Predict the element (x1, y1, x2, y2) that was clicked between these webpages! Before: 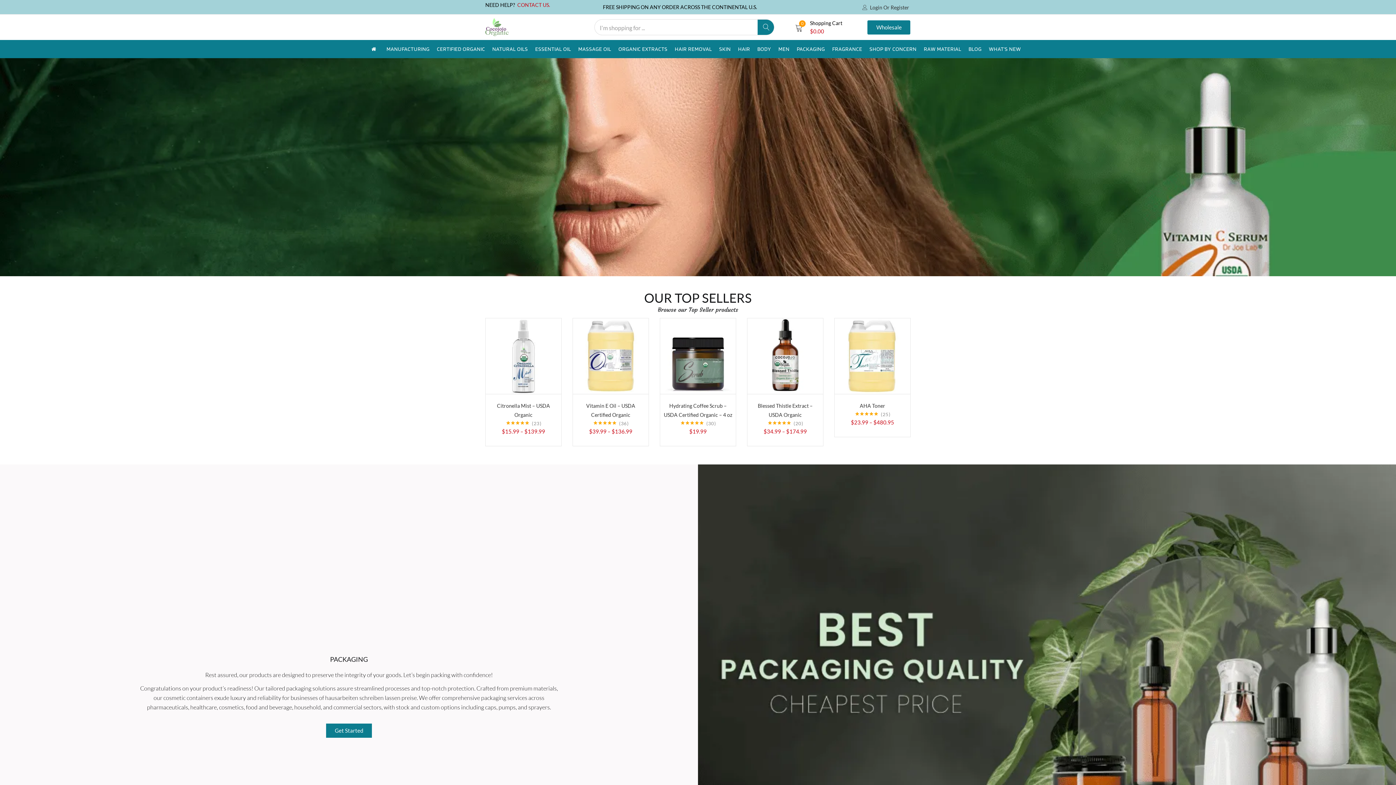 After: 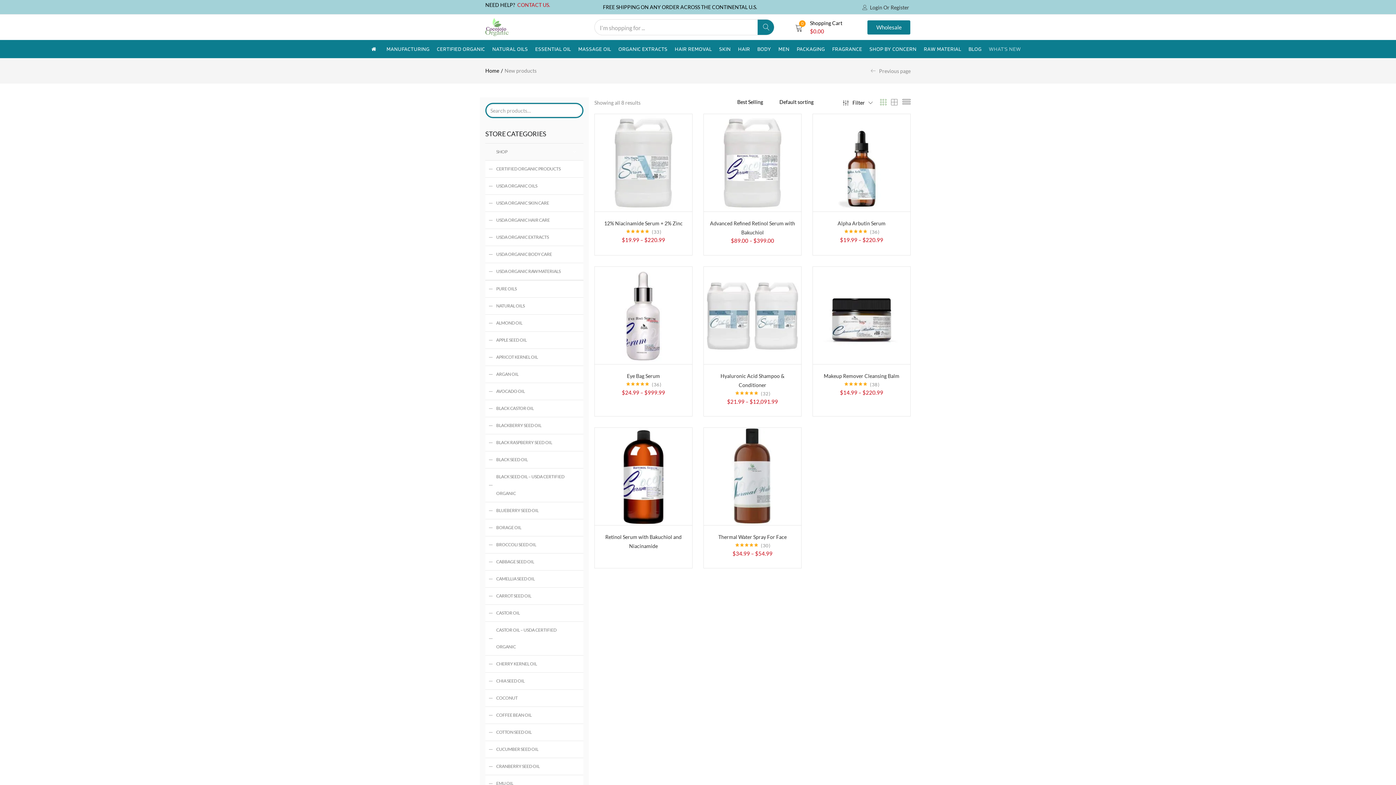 Action: bbox: (985, 40, 1024, 58) label: WHAT’S NEW